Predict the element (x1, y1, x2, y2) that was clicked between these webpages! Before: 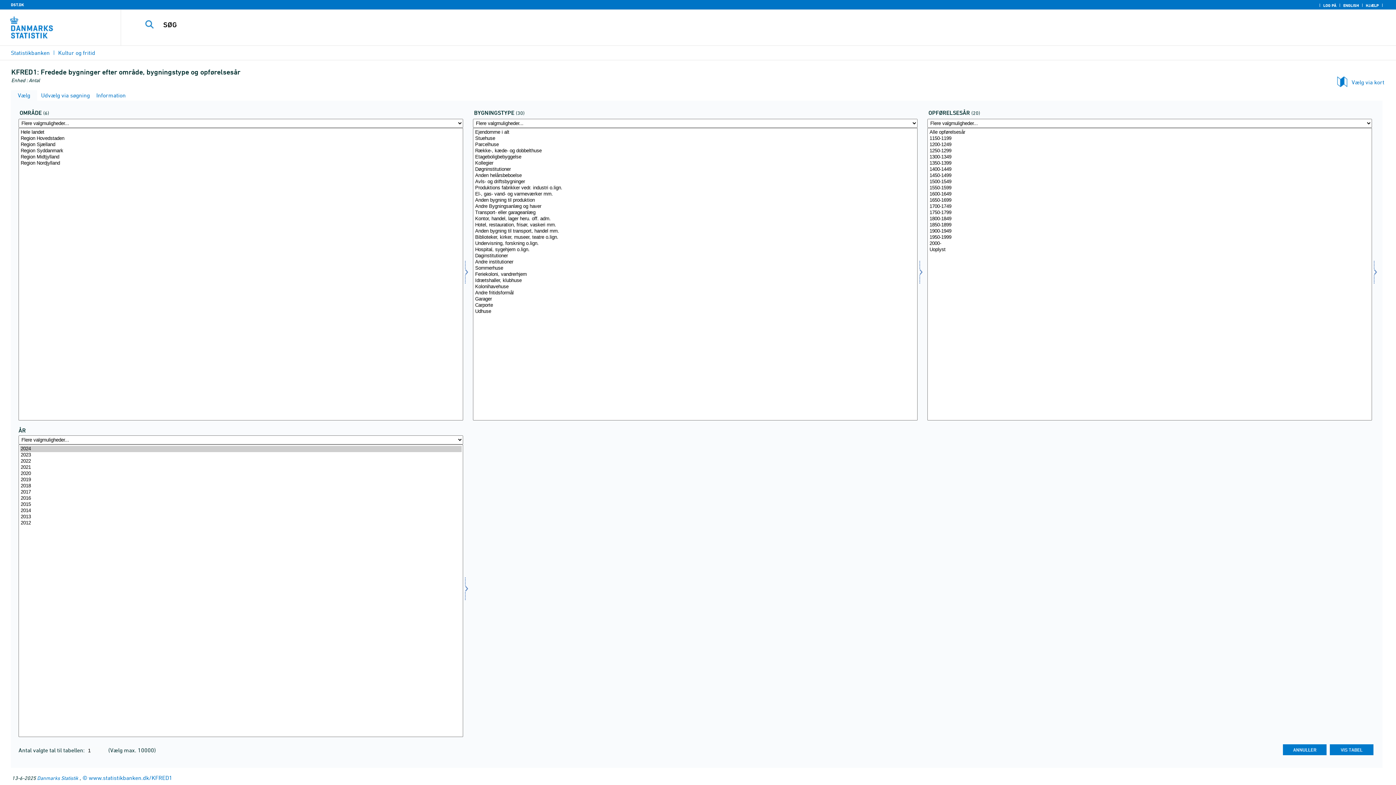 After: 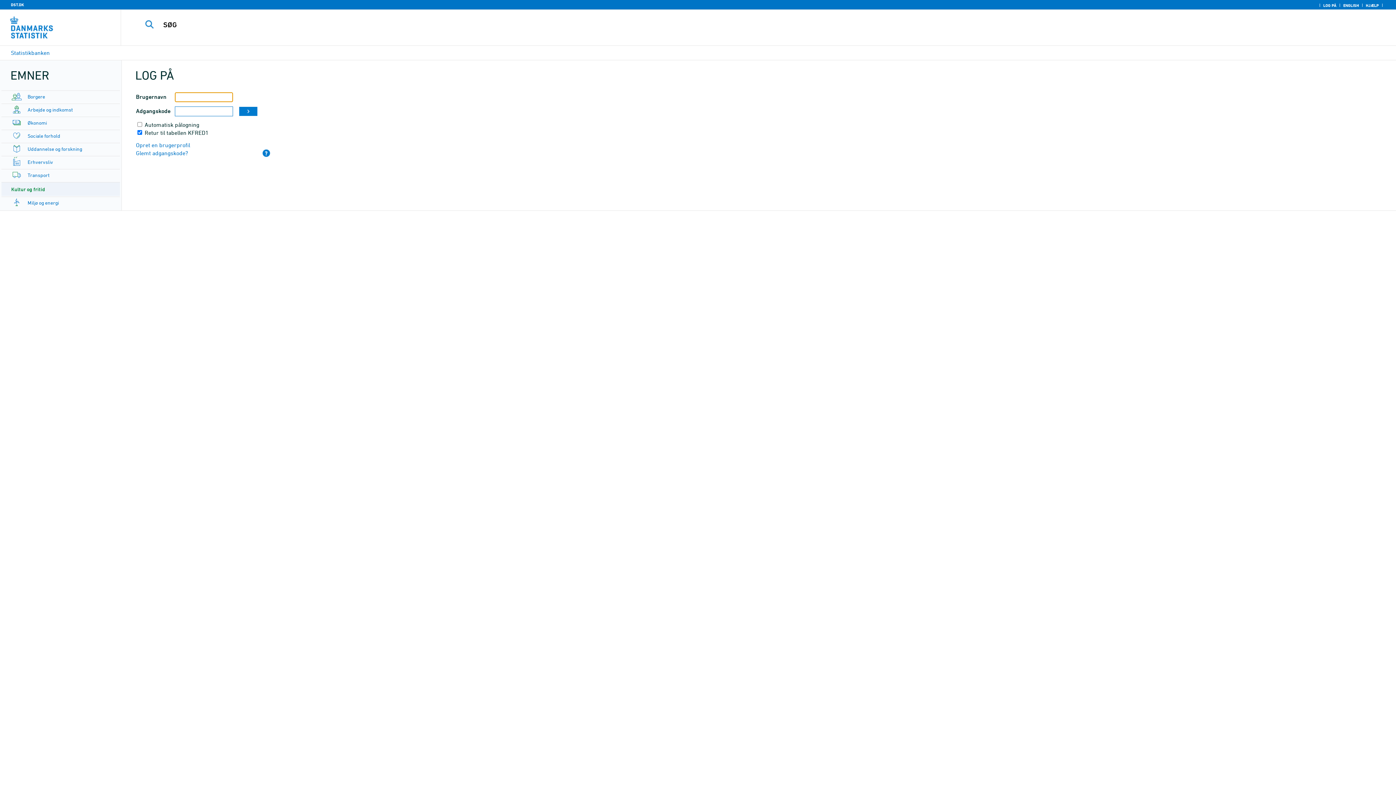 Action: label: LOG PÅ bbox: (1321, 2, 1338, 8)